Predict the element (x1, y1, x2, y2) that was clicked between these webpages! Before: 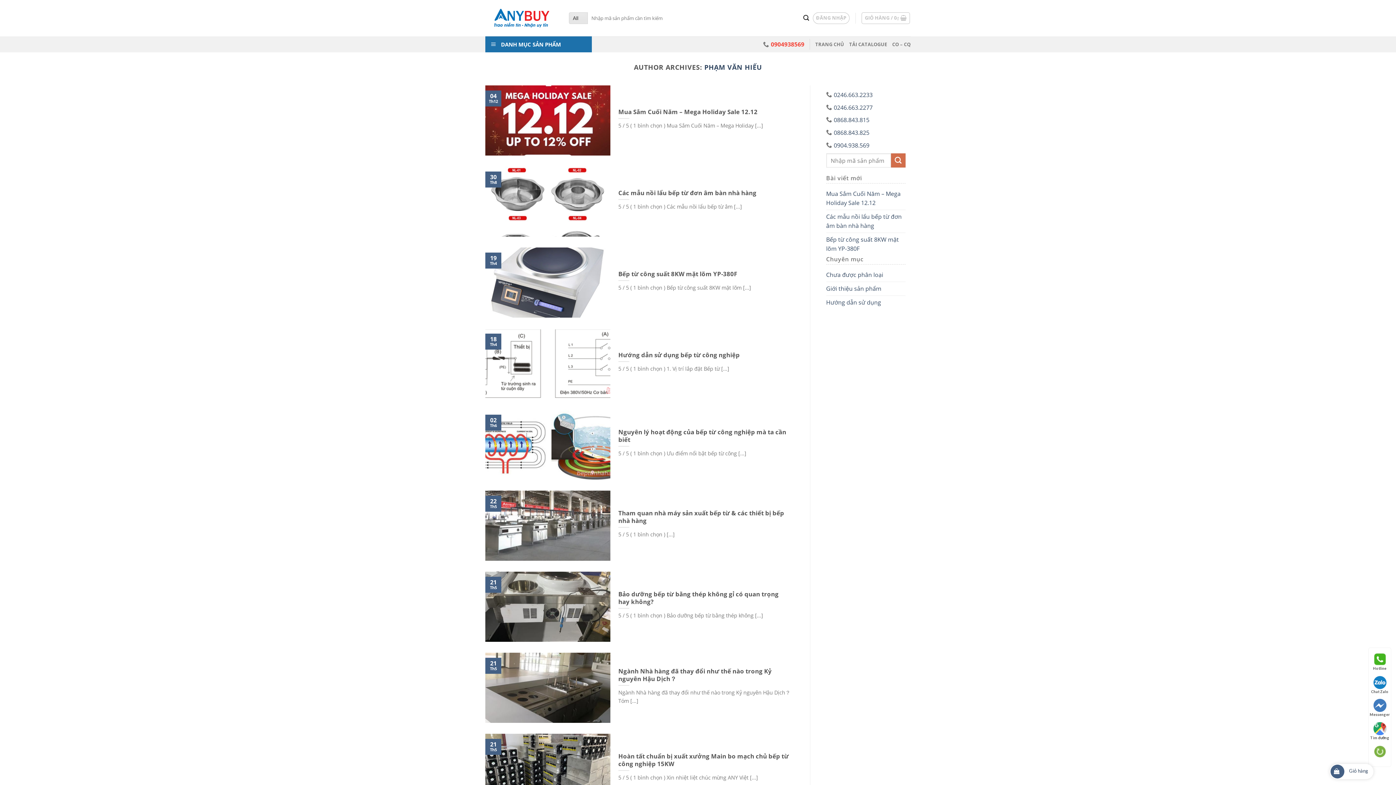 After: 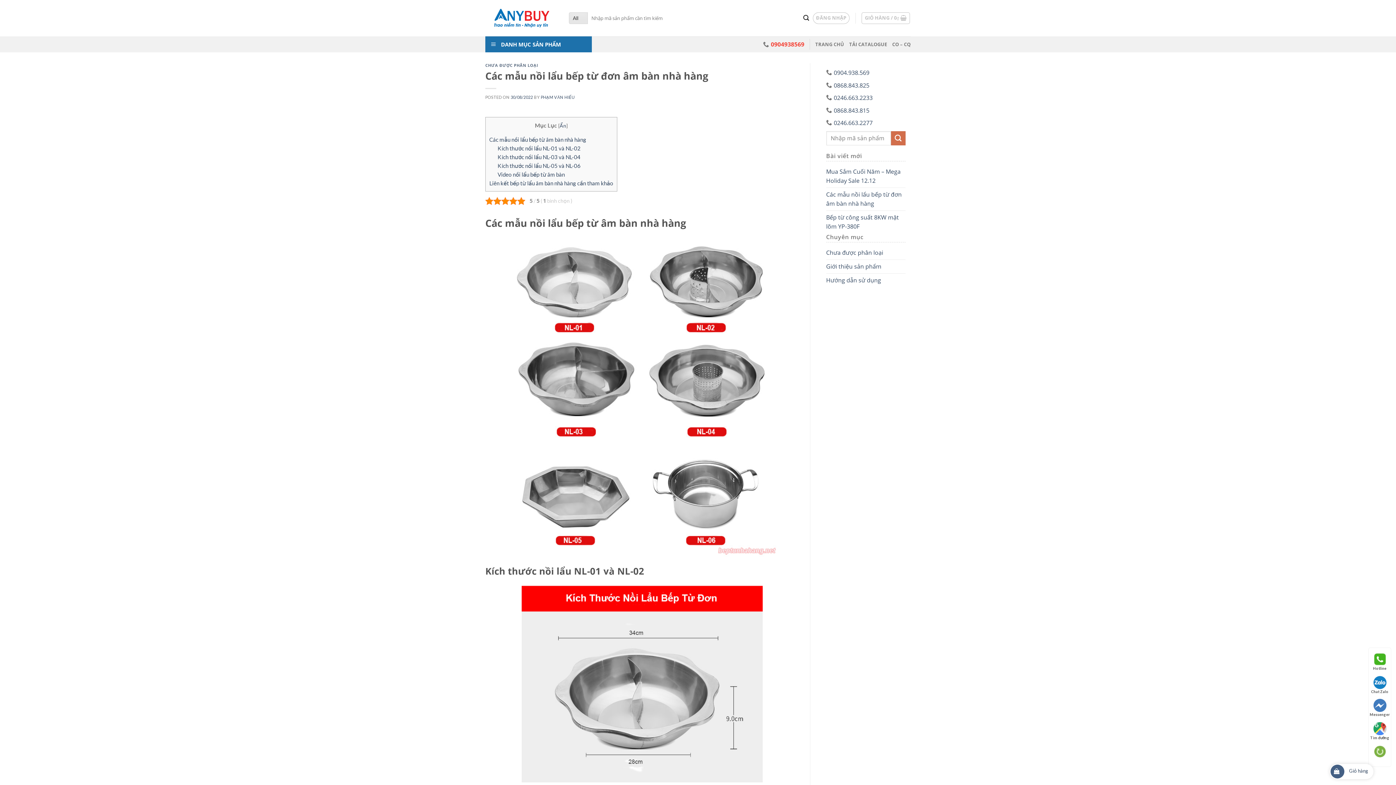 Action: label: Các mẫu nồi lẩu bếp từ đơn âm bàn nhà hàng bbox: (826, 210, 905, 232)